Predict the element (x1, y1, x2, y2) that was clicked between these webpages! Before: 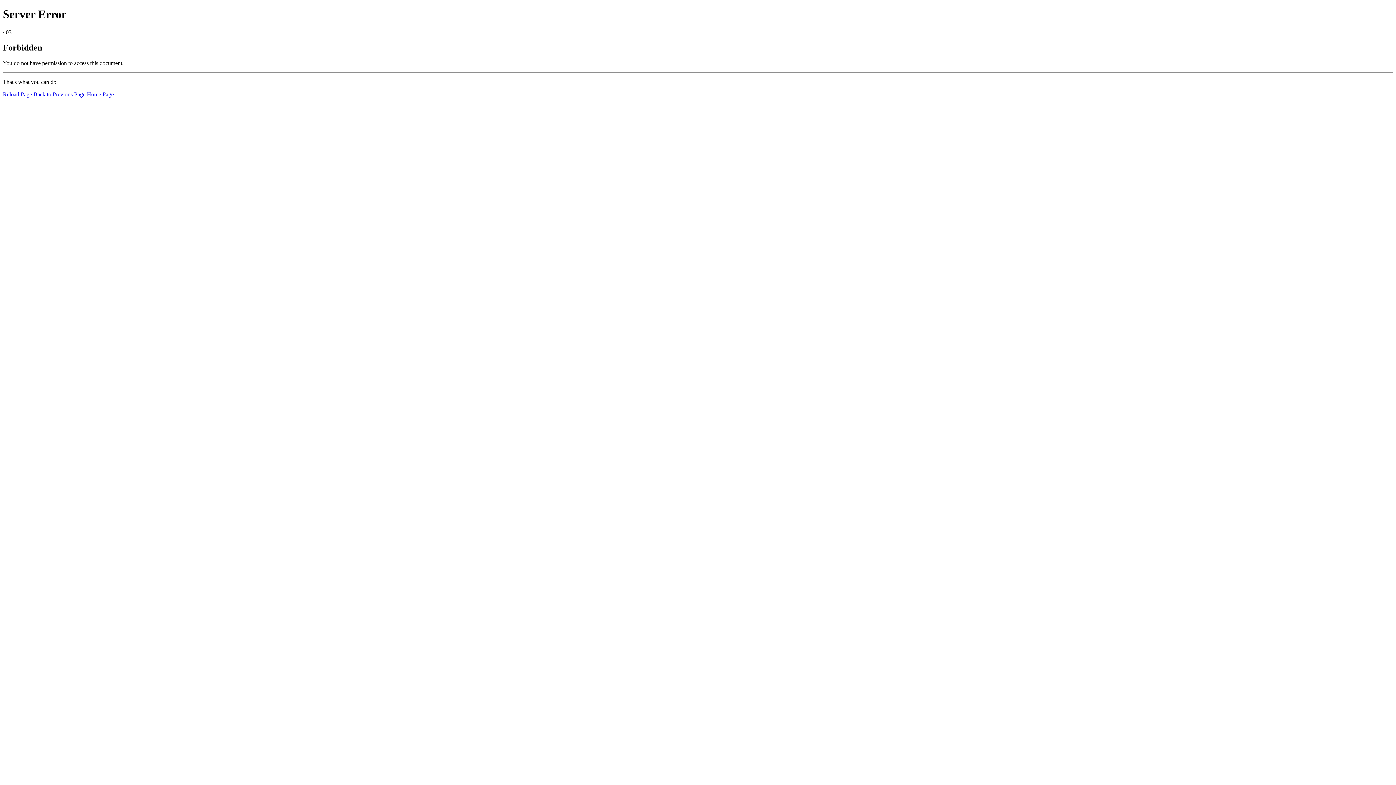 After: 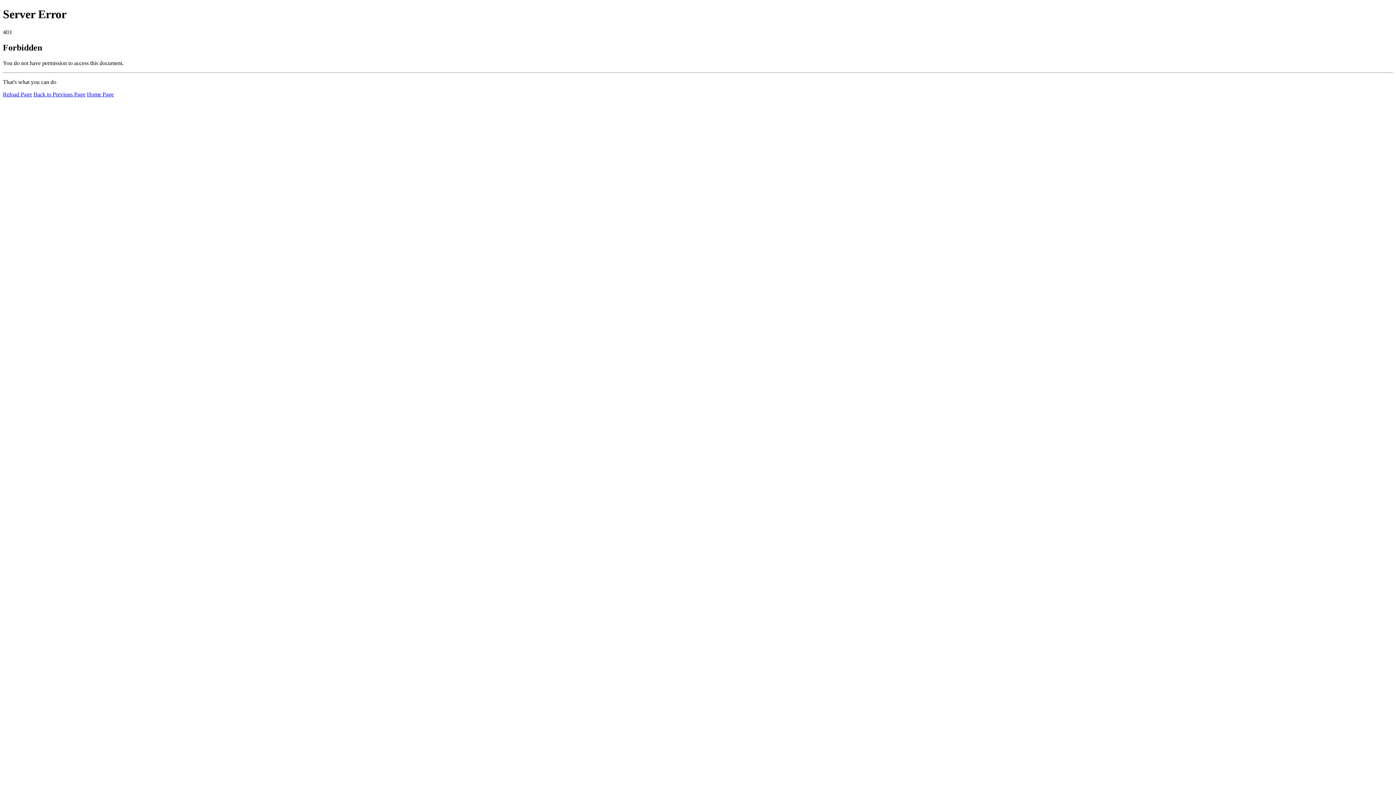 Action: bbox: (2, 91, 32, 97) label: Reload Page